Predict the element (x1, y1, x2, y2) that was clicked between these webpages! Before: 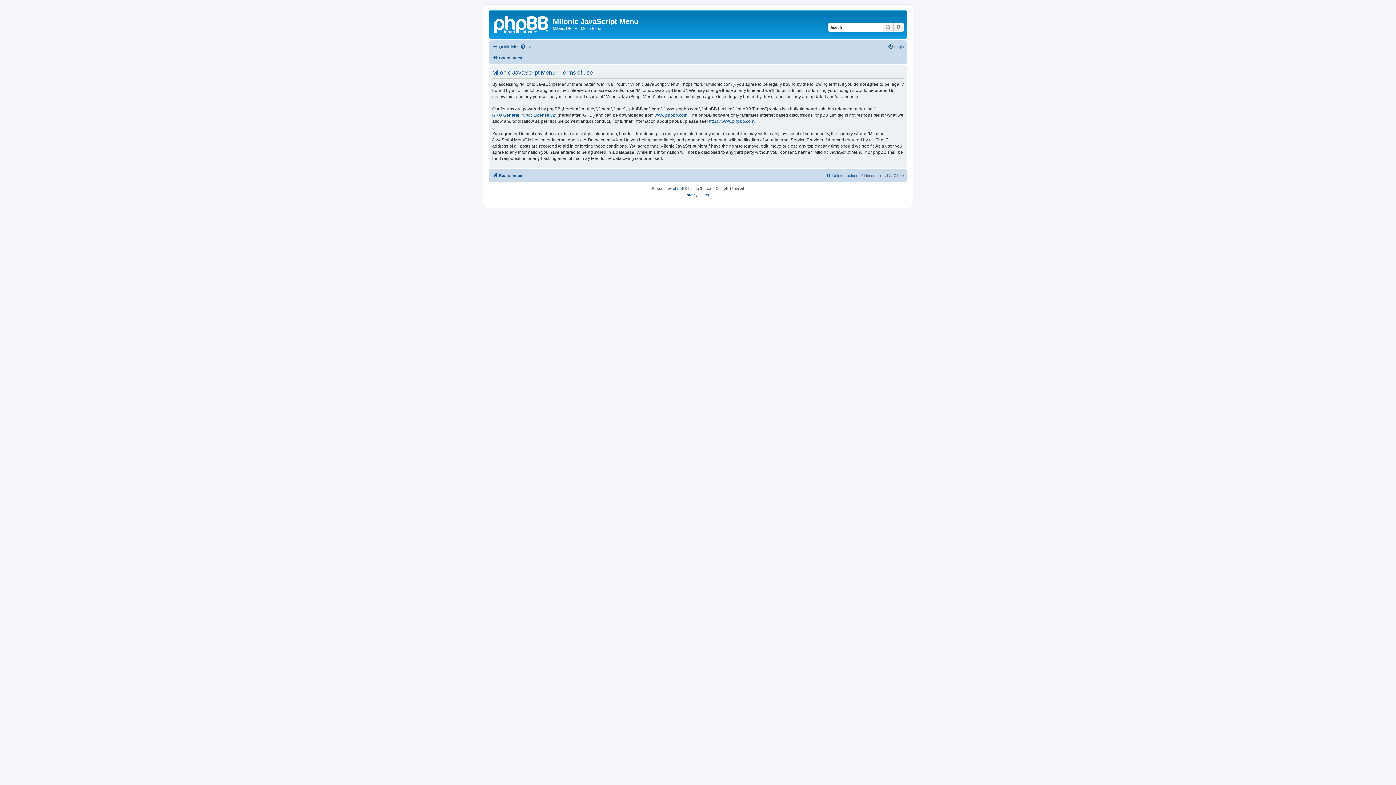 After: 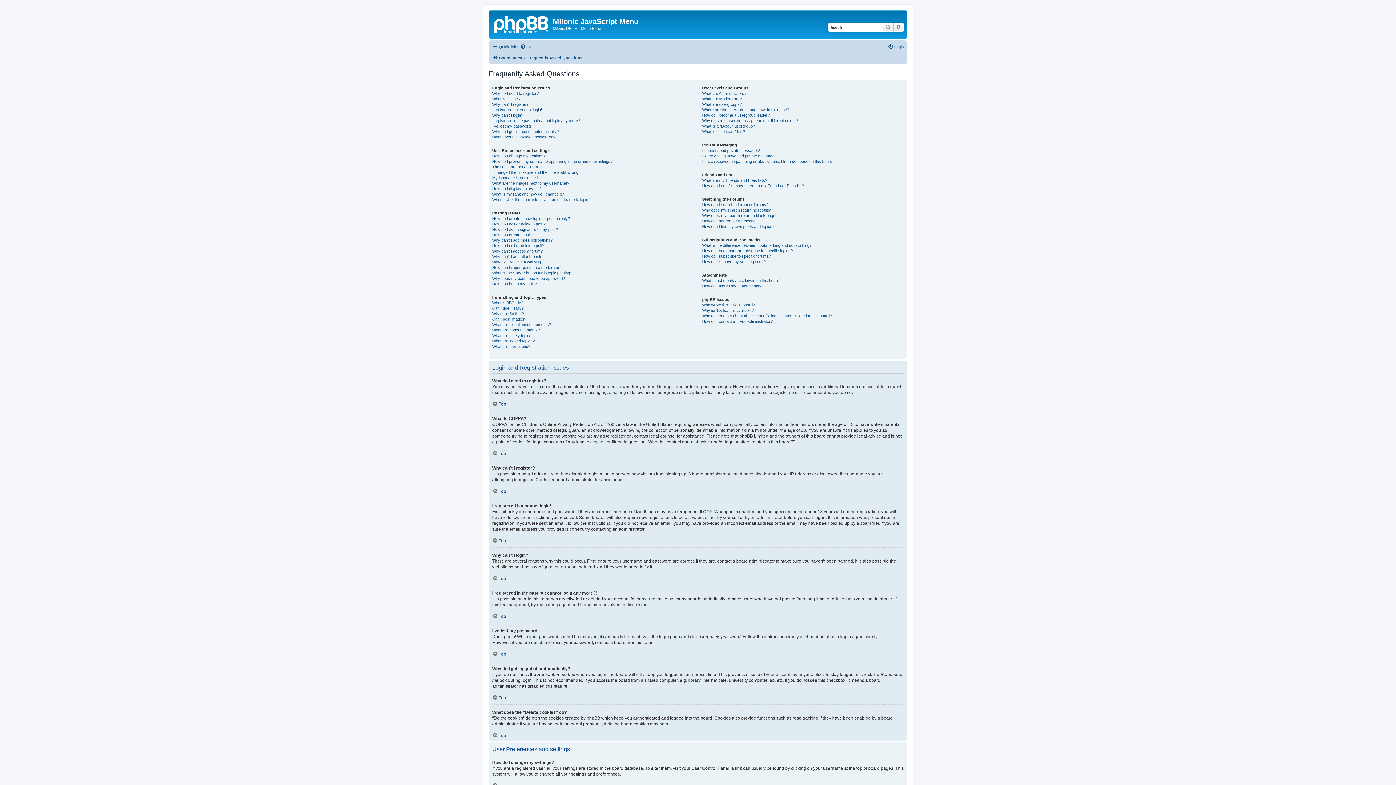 Action: bbox: (520, 42, 534, 51) label: FAQ